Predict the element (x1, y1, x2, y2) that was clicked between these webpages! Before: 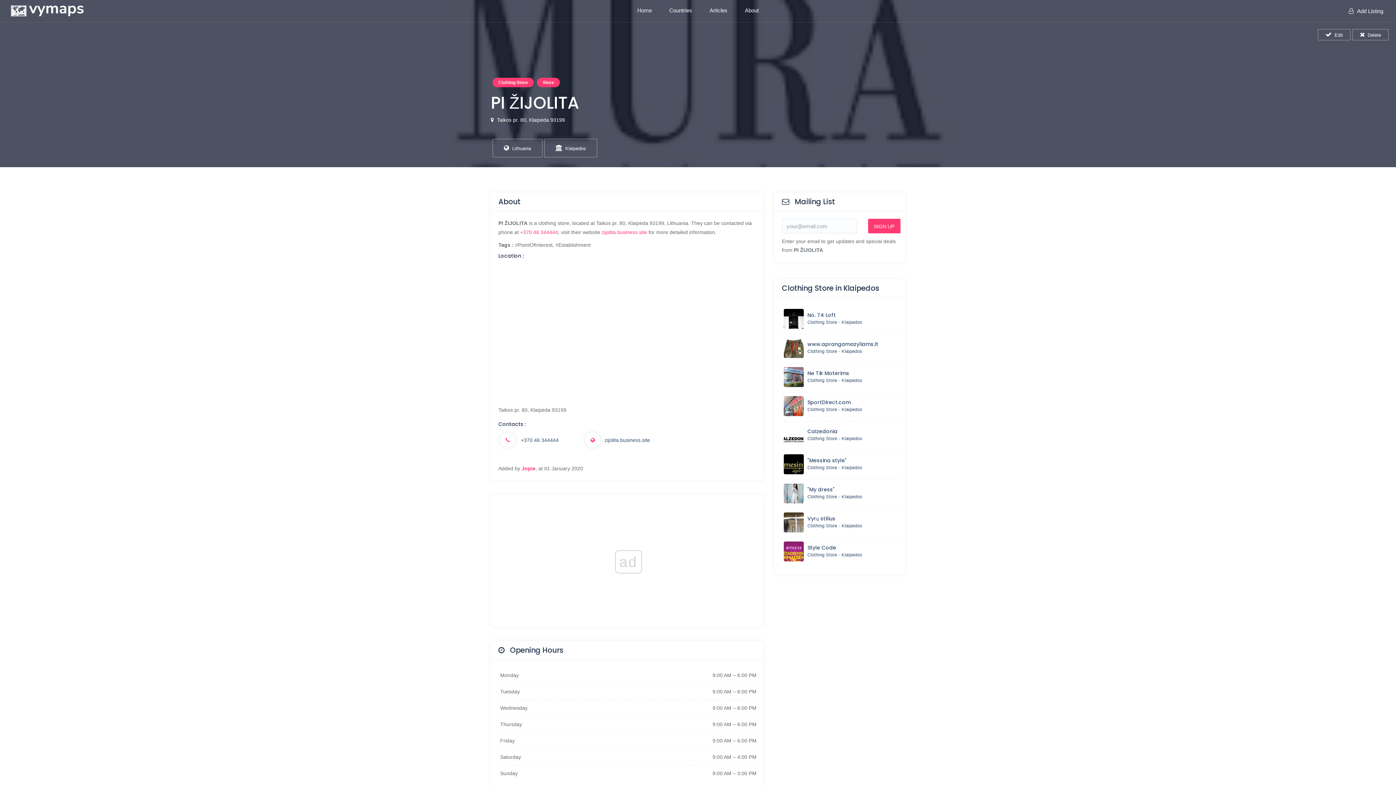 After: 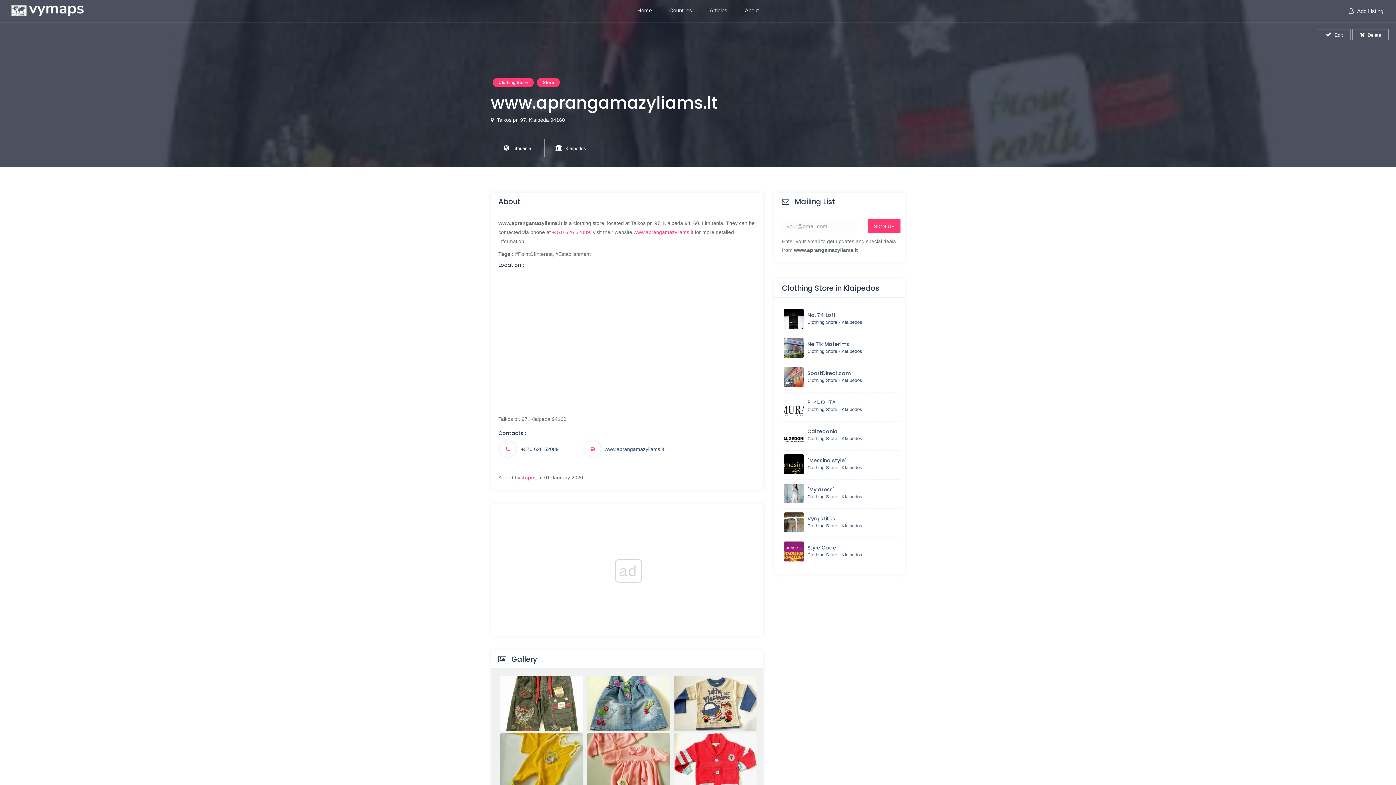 Action: bbox: (784, 338, 807, 359)